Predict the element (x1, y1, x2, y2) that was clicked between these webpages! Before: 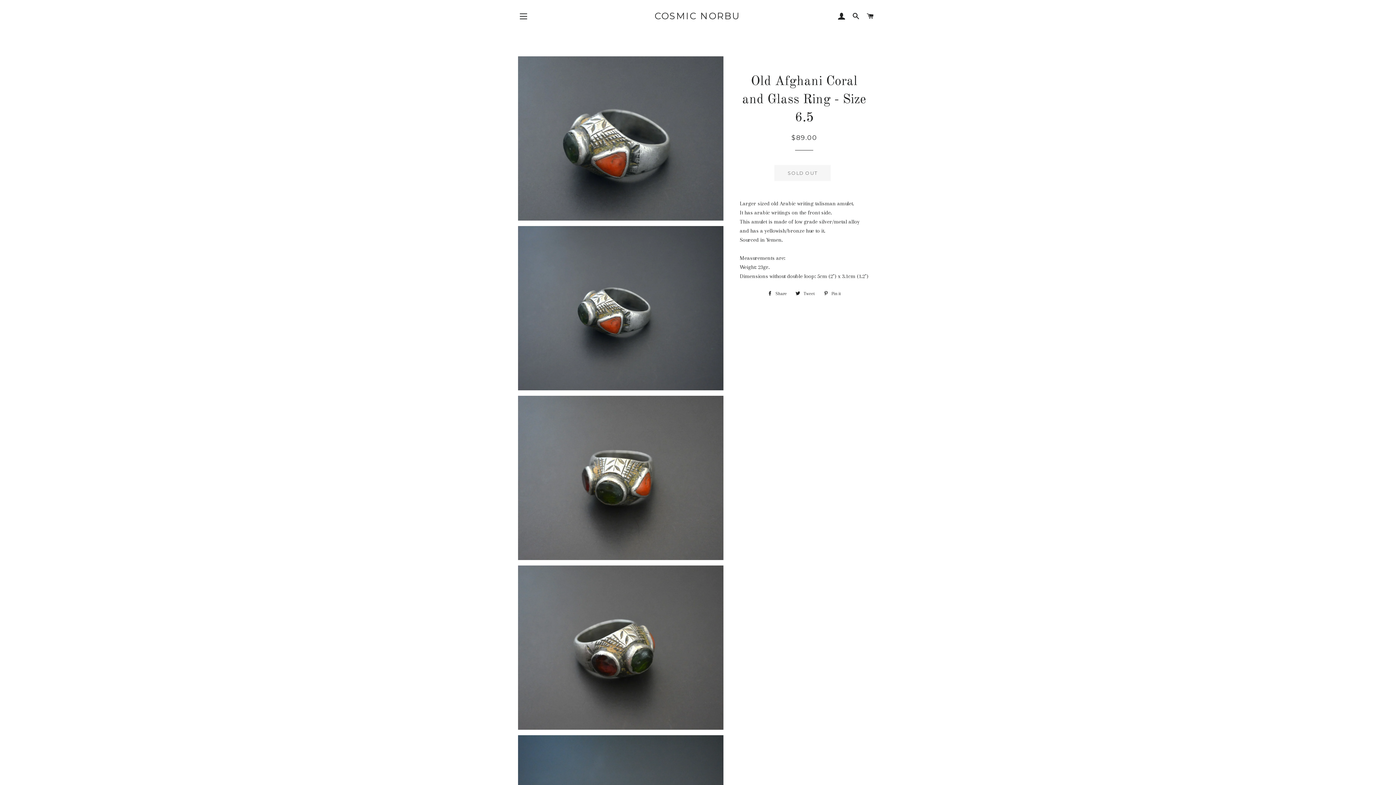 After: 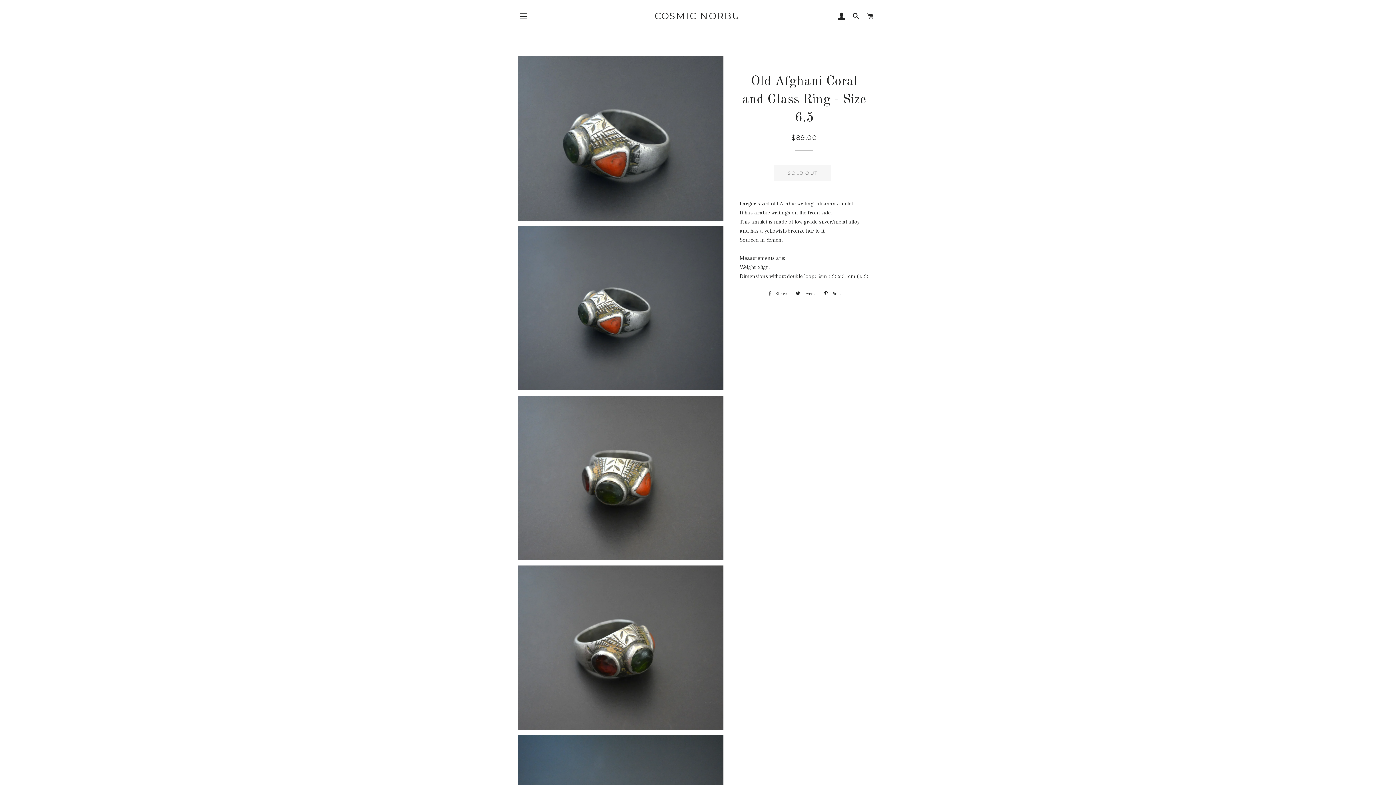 Action: label:  Share
Share on Facebook bbox: (764, 288, 790, 299)